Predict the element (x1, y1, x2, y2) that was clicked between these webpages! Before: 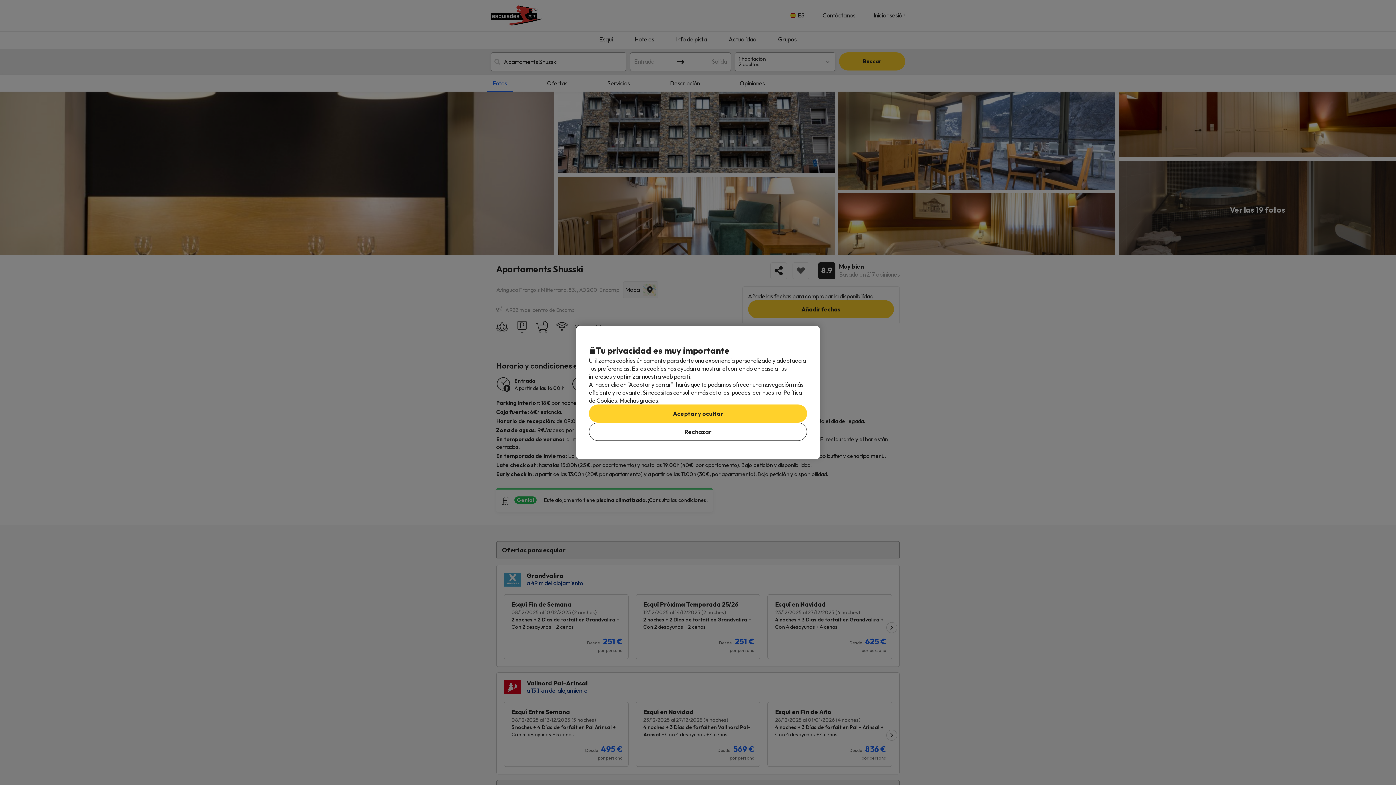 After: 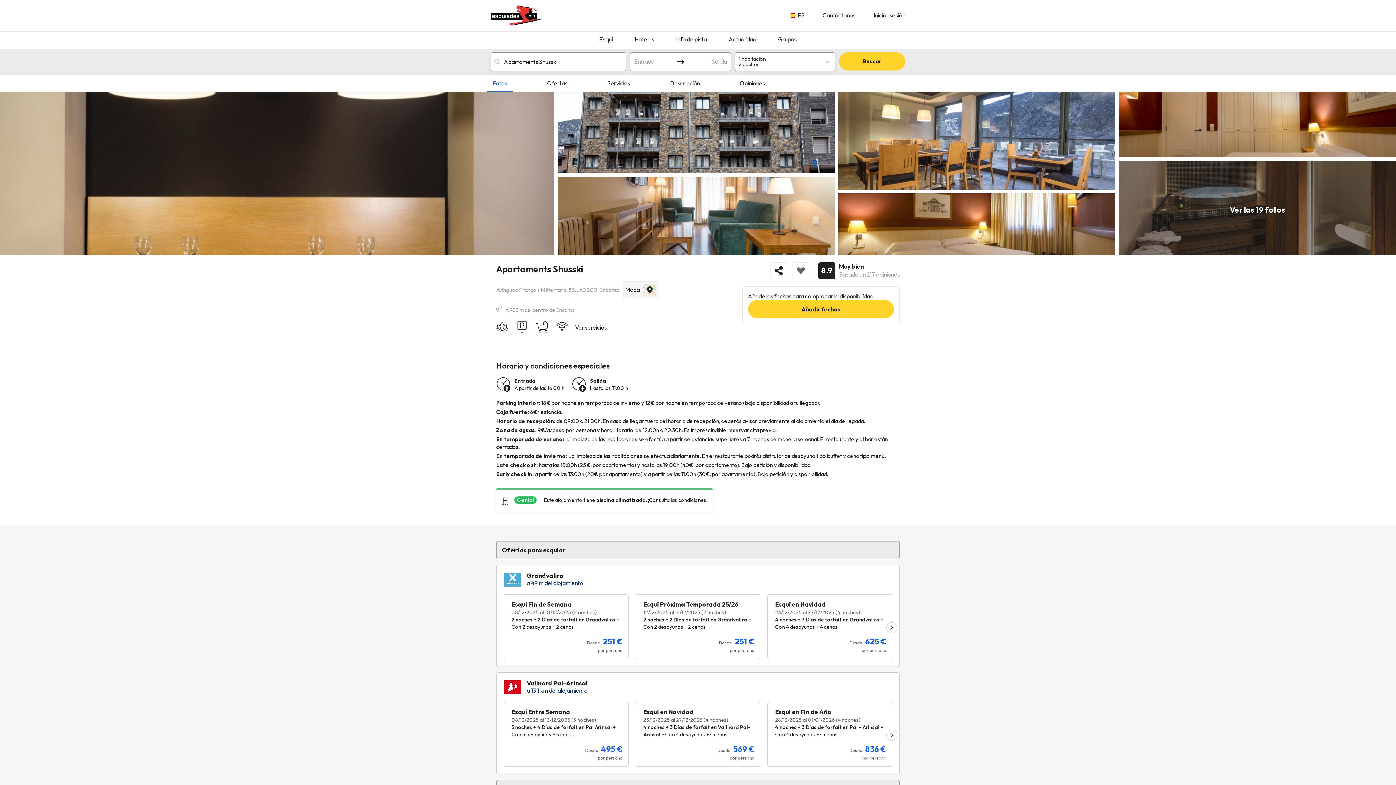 Action: bbox: (589, 404, 807, 422) label: Aceptar y ocultar